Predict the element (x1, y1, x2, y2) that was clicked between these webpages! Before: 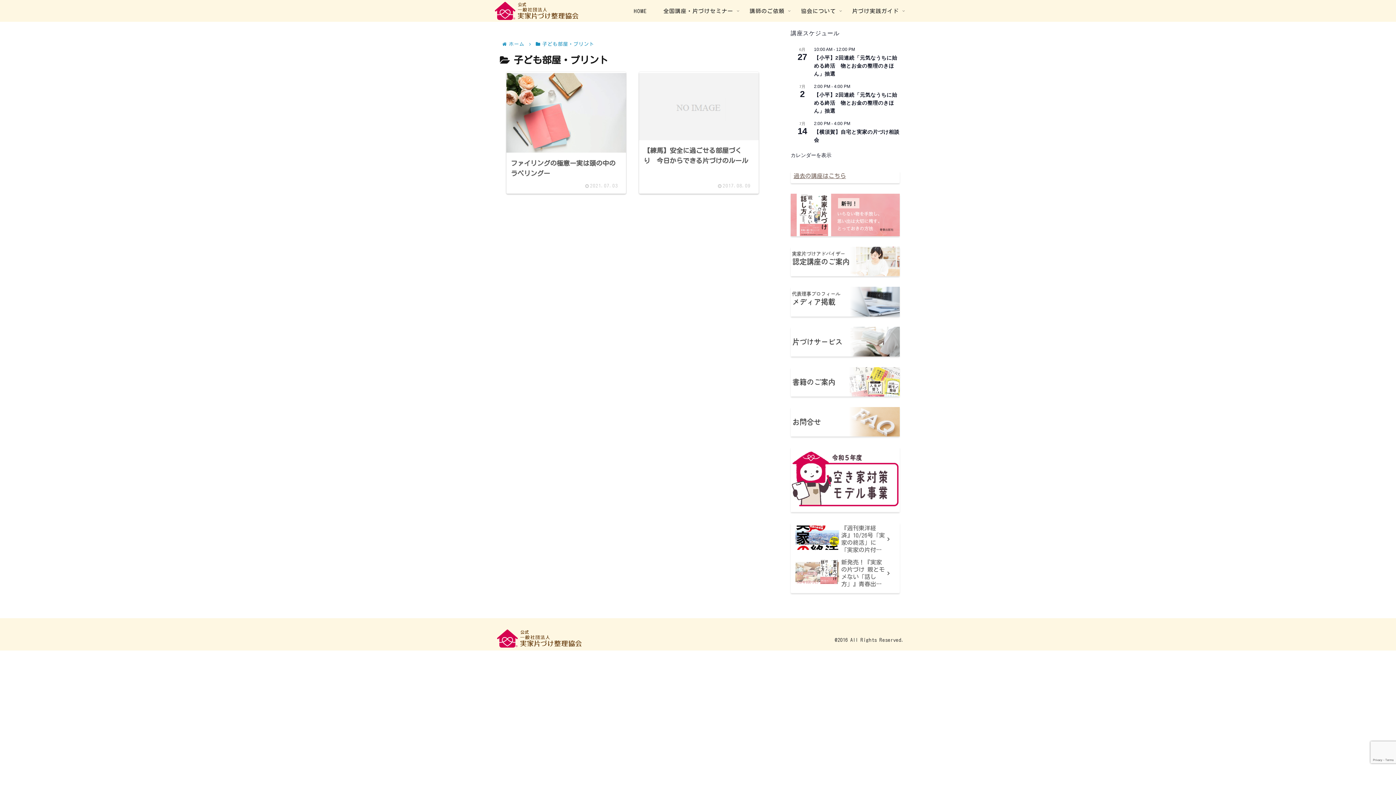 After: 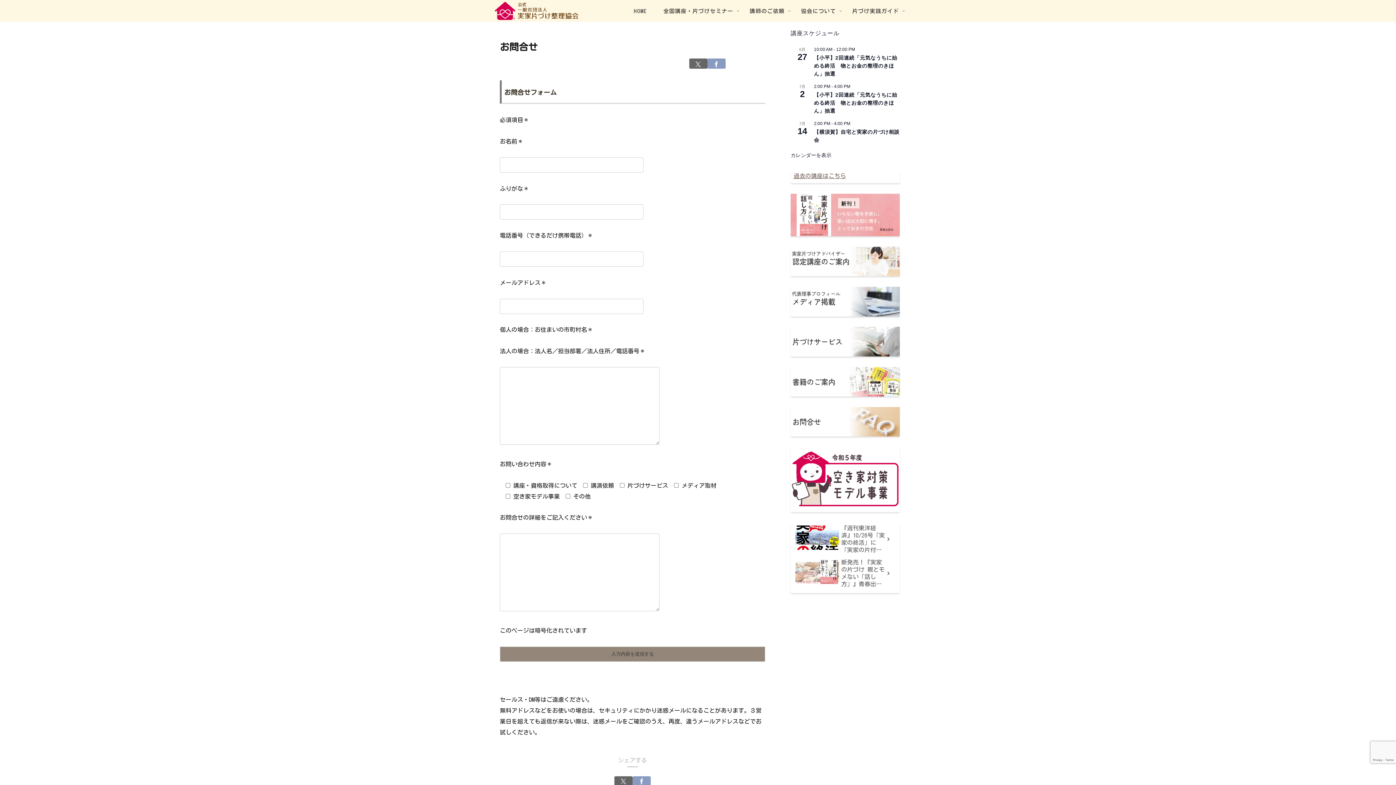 Action: bbox: (790, 418, 900, 424)